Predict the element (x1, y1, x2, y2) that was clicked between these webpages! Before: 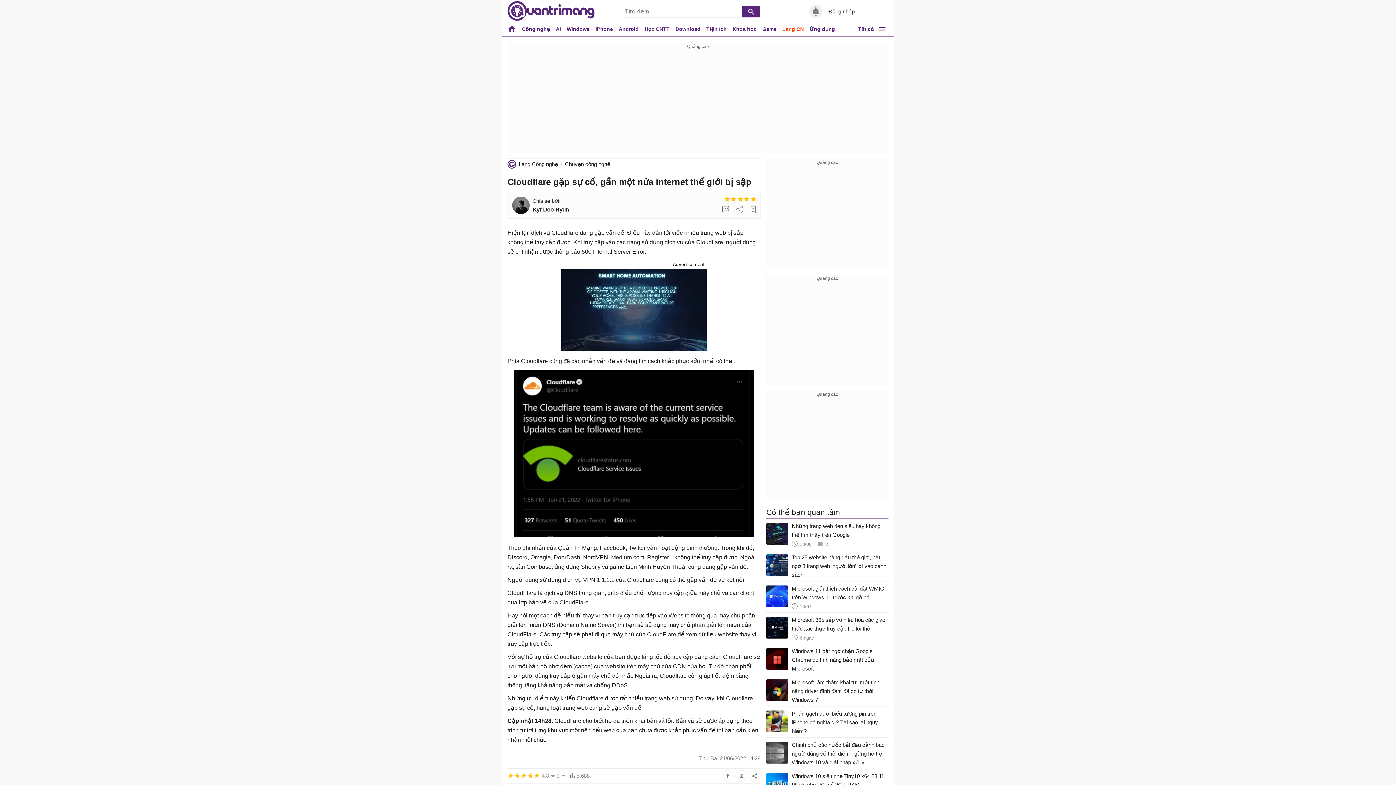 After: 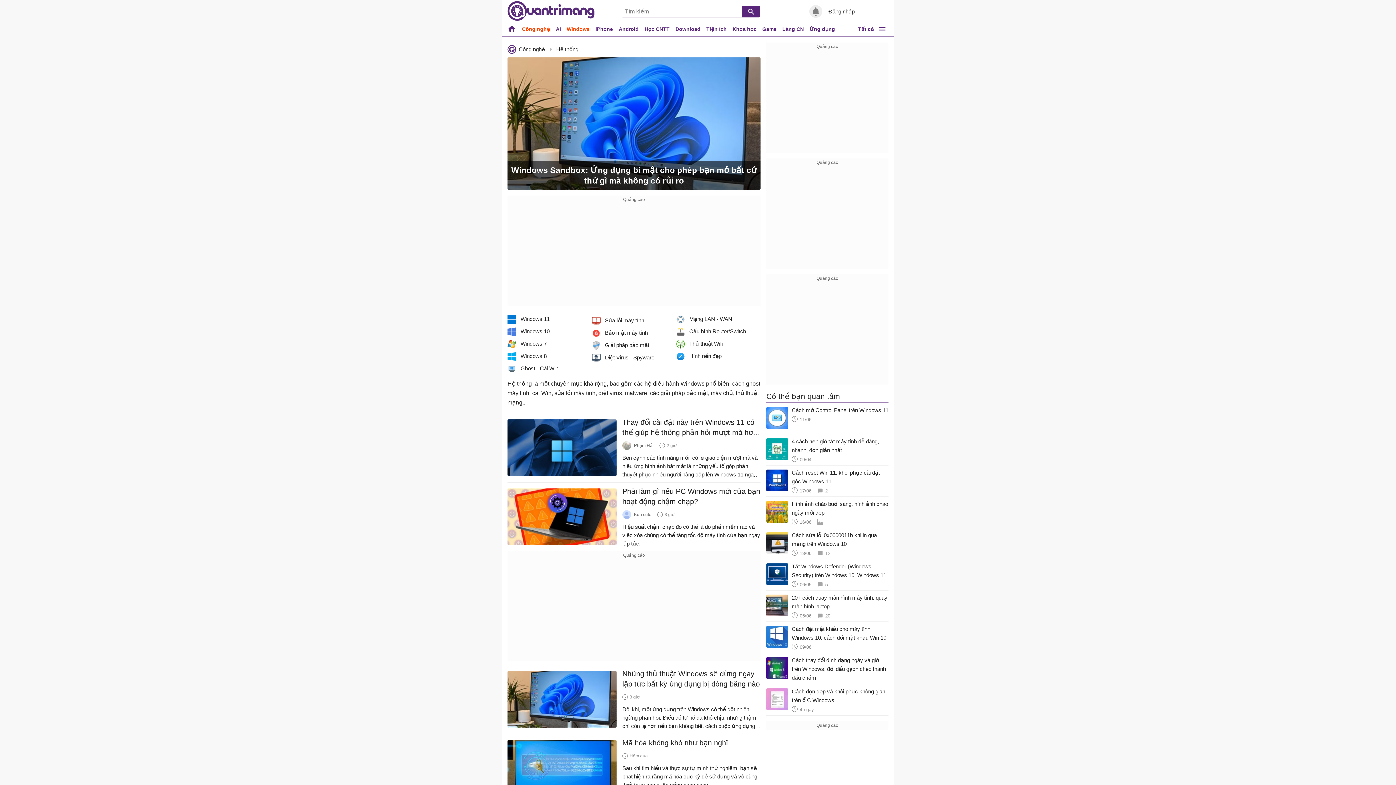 Action: bbox: (564, 22, 592, 36) label: Windows